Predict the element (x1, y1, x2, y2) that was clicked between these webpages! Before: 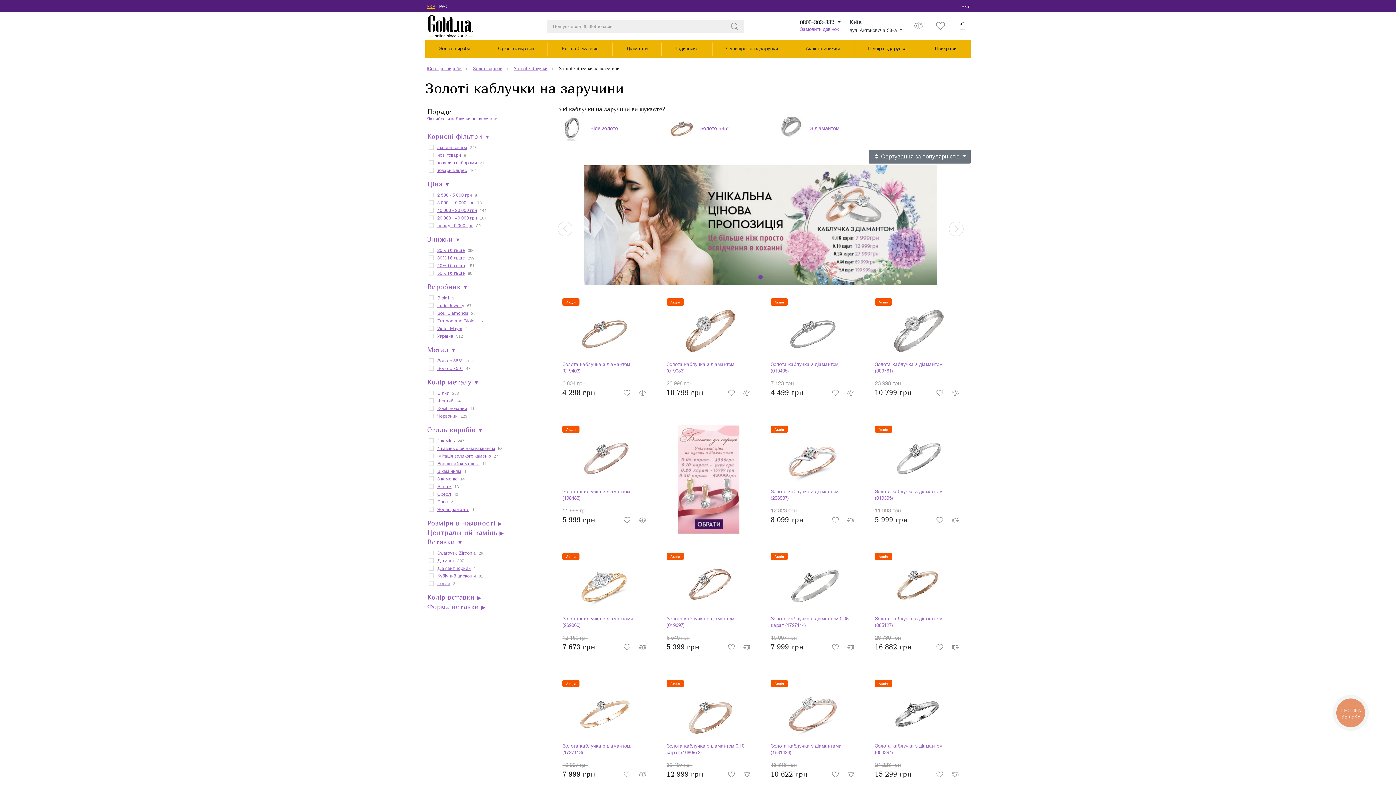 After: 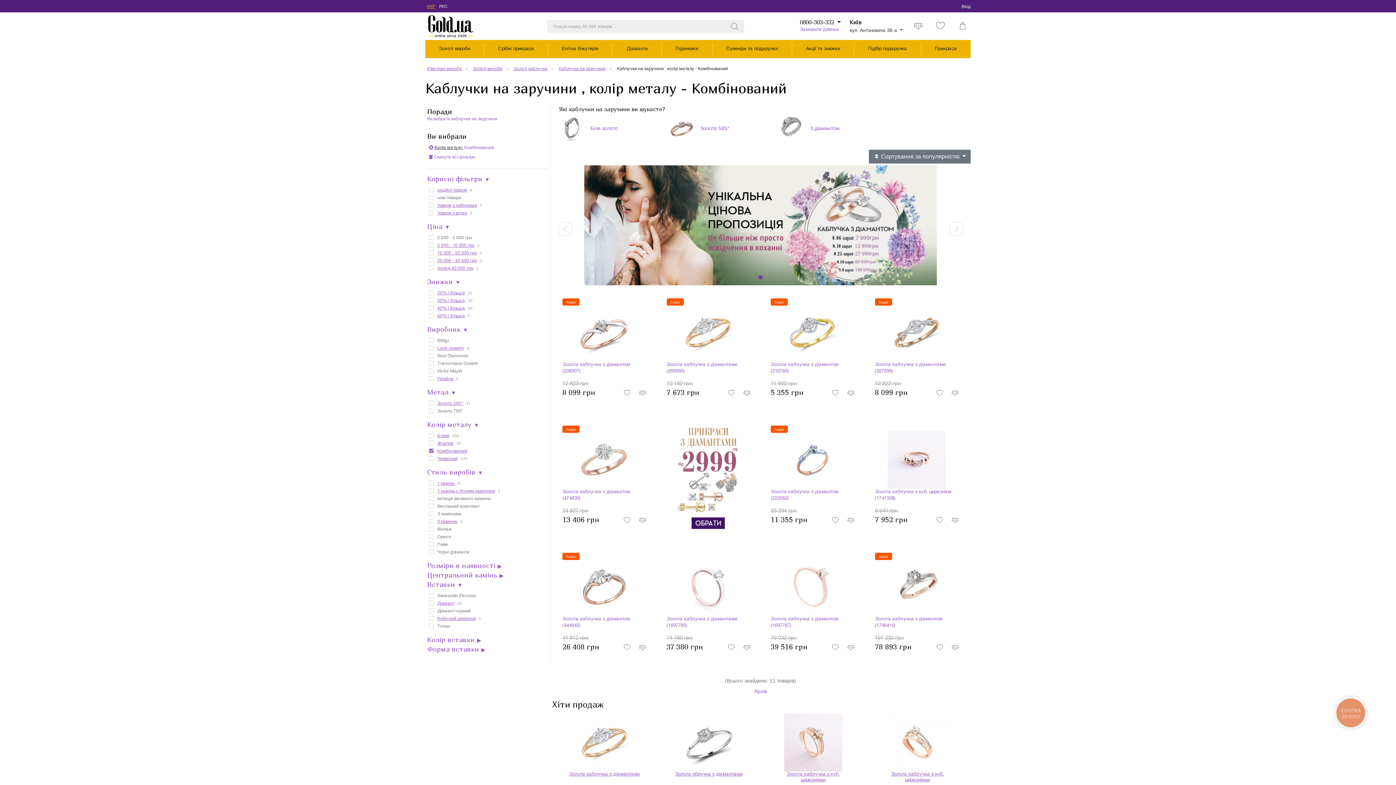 Action: bbox: (429, 406, 474, 410) label:  Комбінований 11